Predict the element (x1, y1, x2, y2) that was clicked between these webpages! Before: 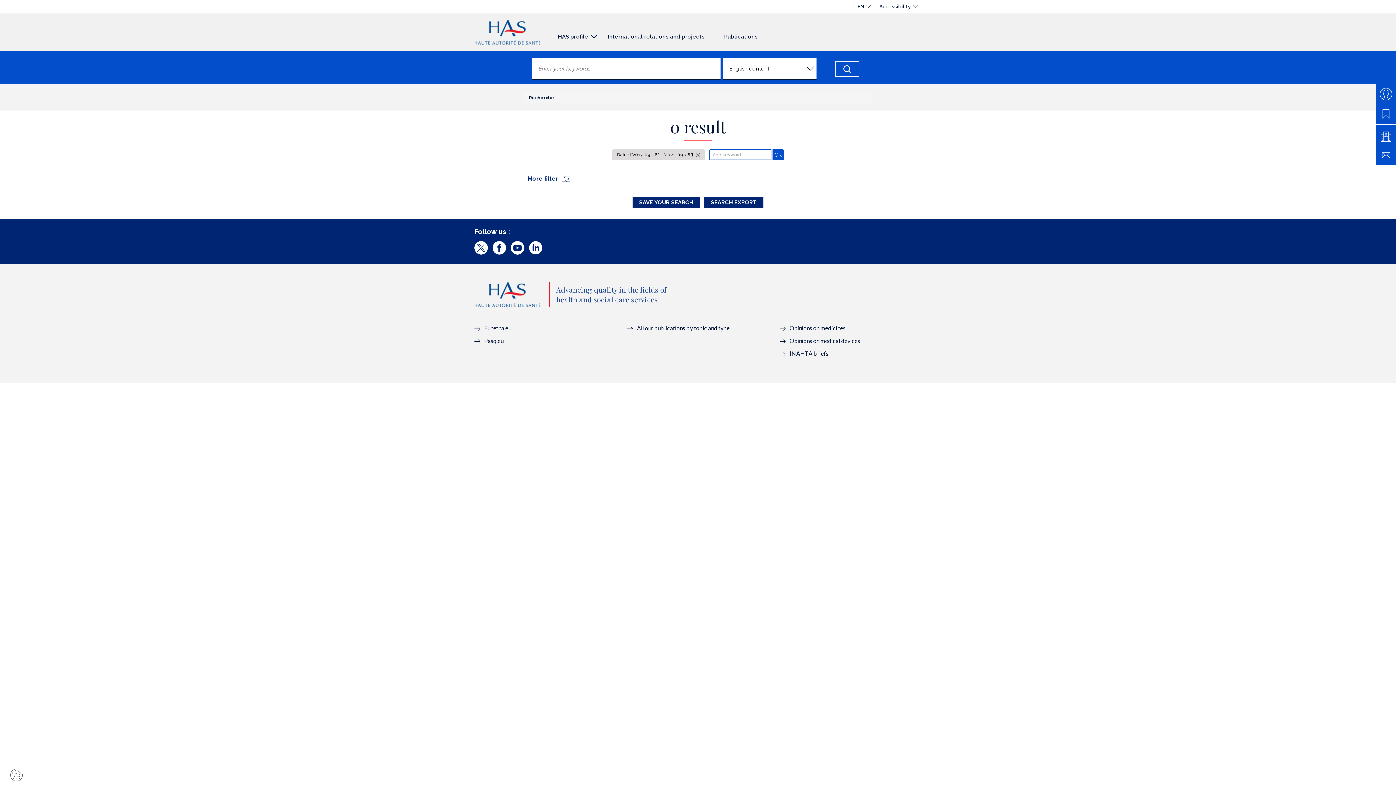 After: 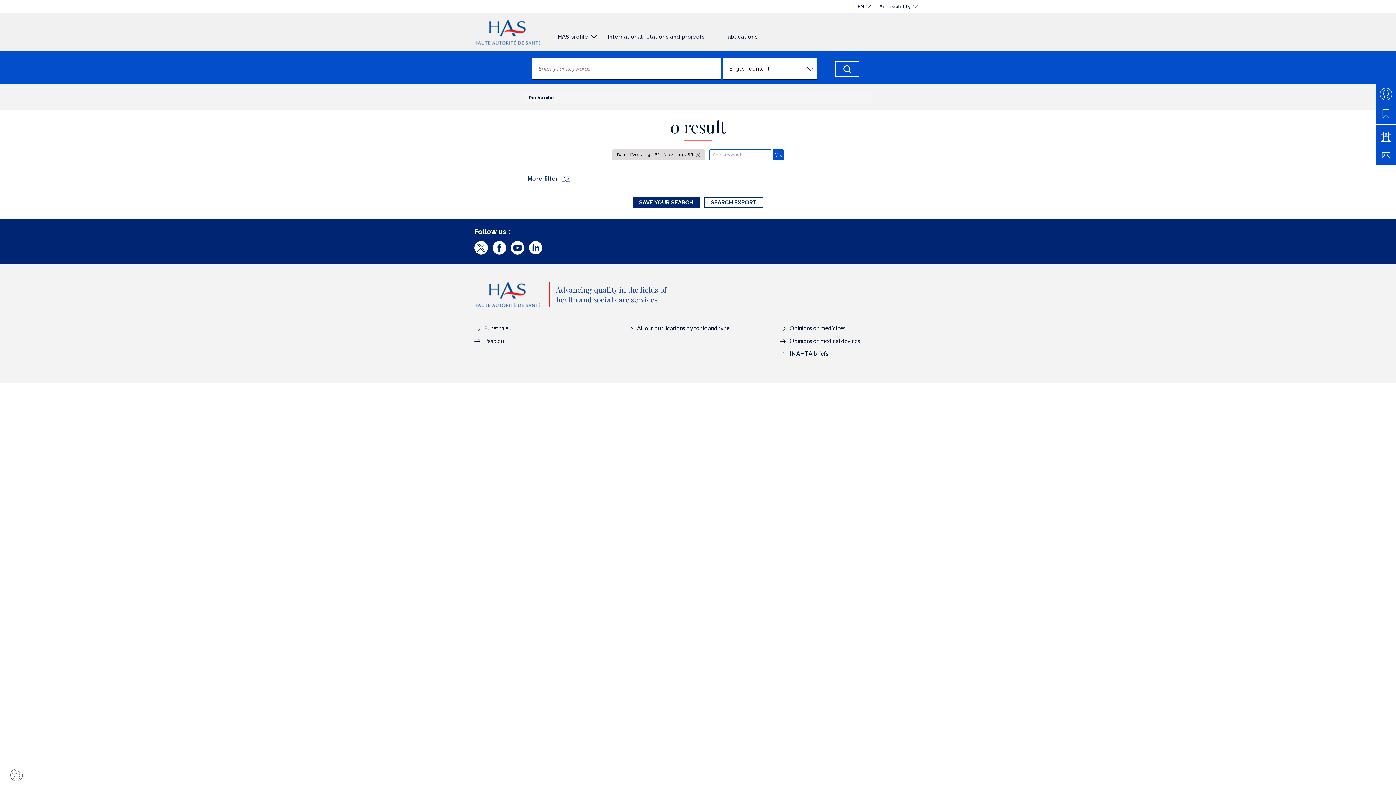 Action: label: SEARCH EXPORT bbox: (704, 197, 763, 208)